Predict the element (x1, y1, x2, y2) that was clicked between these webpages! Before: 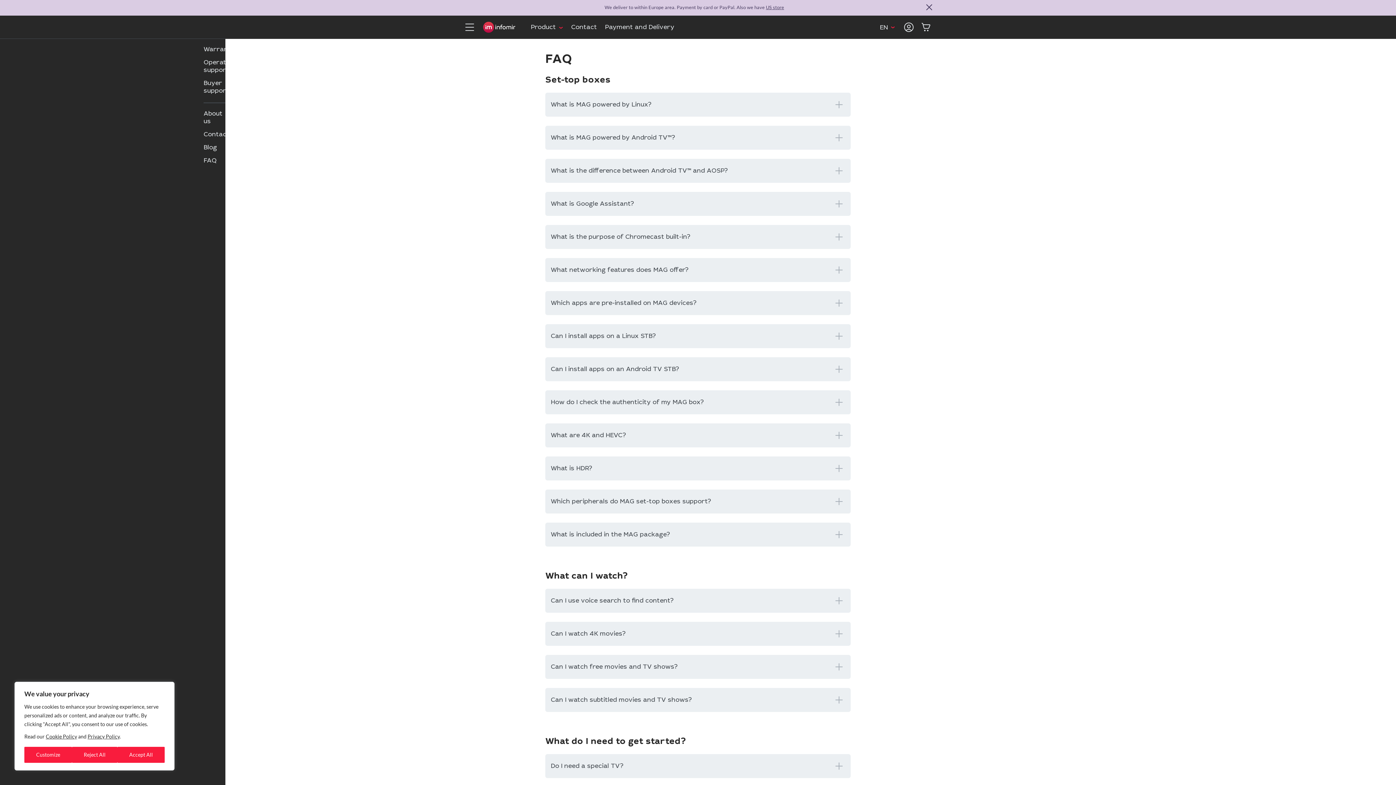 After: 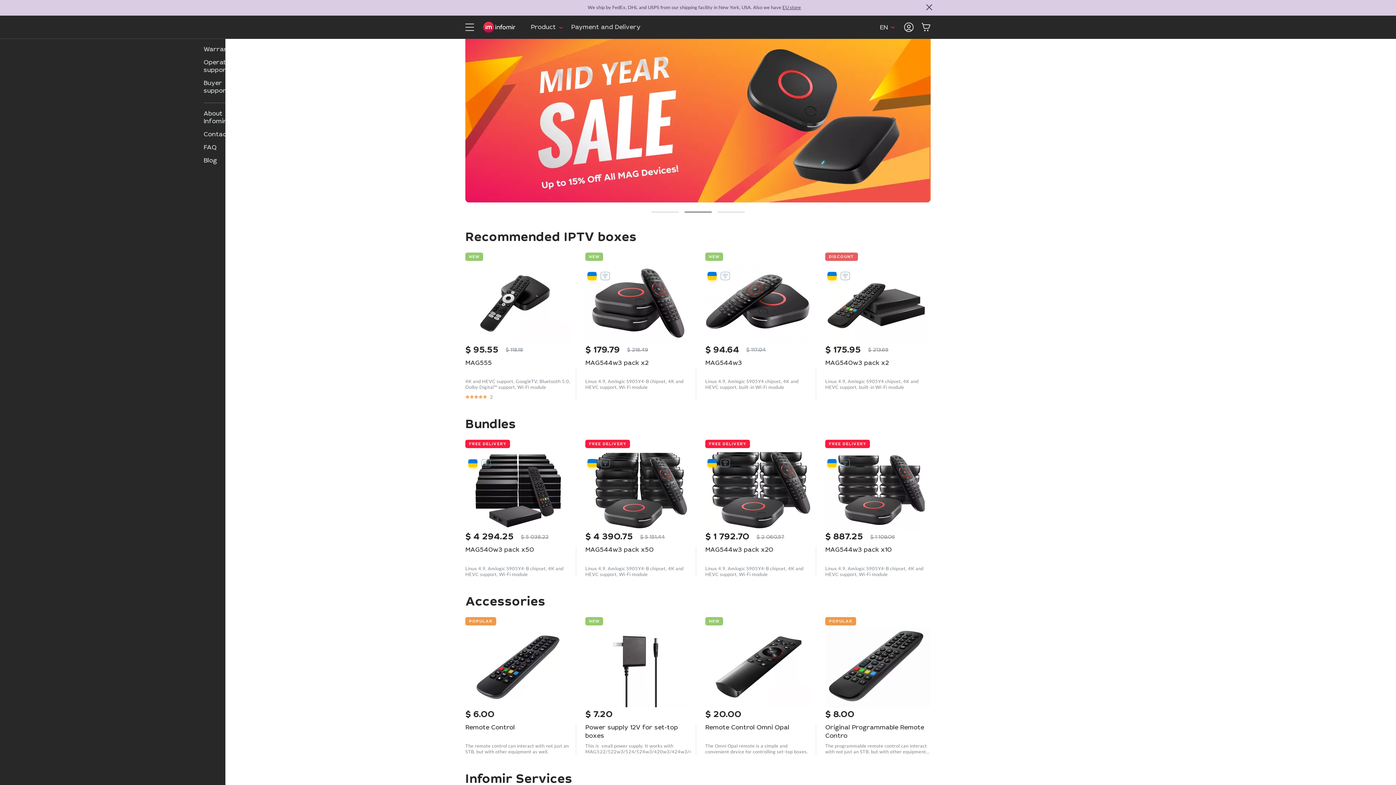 Action: label: US store bbox: (766, 4, 784, 11)